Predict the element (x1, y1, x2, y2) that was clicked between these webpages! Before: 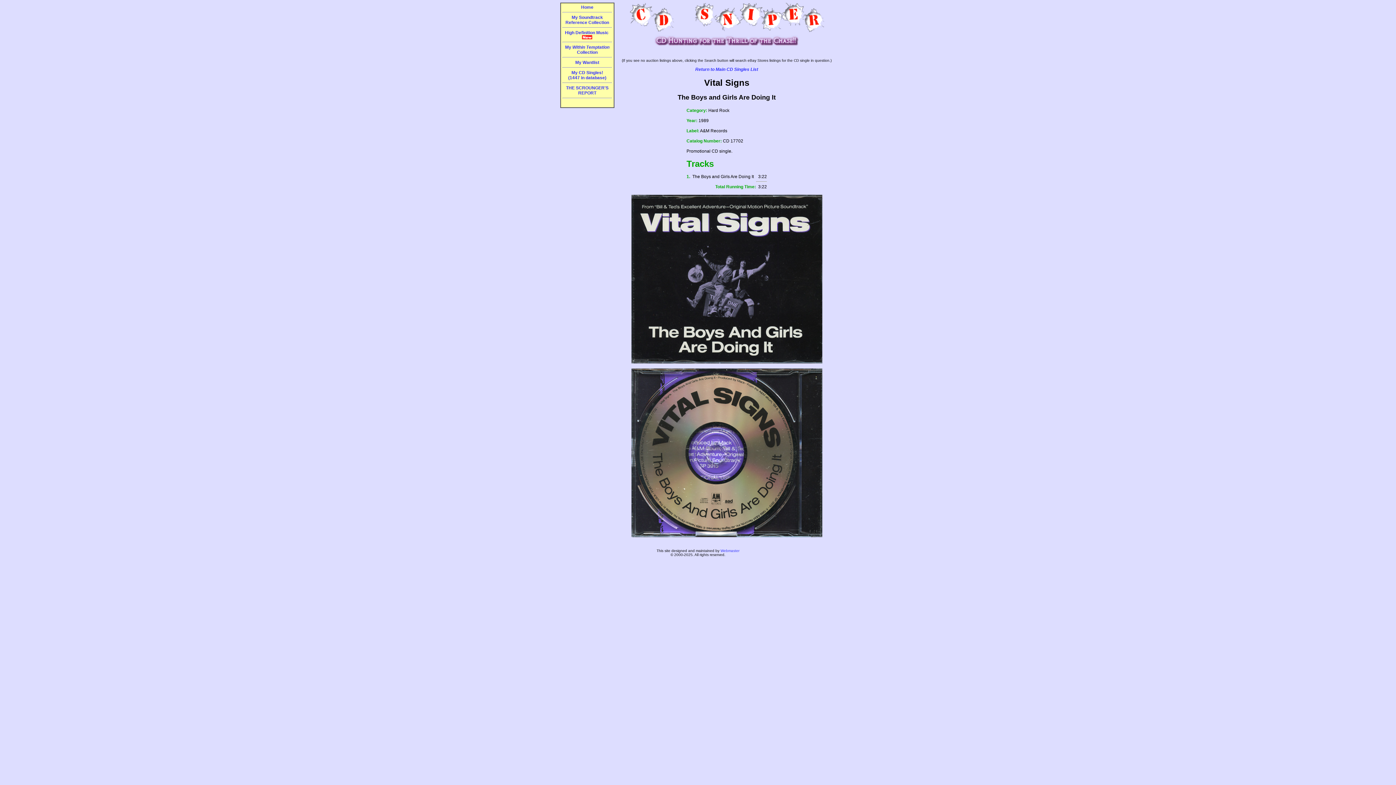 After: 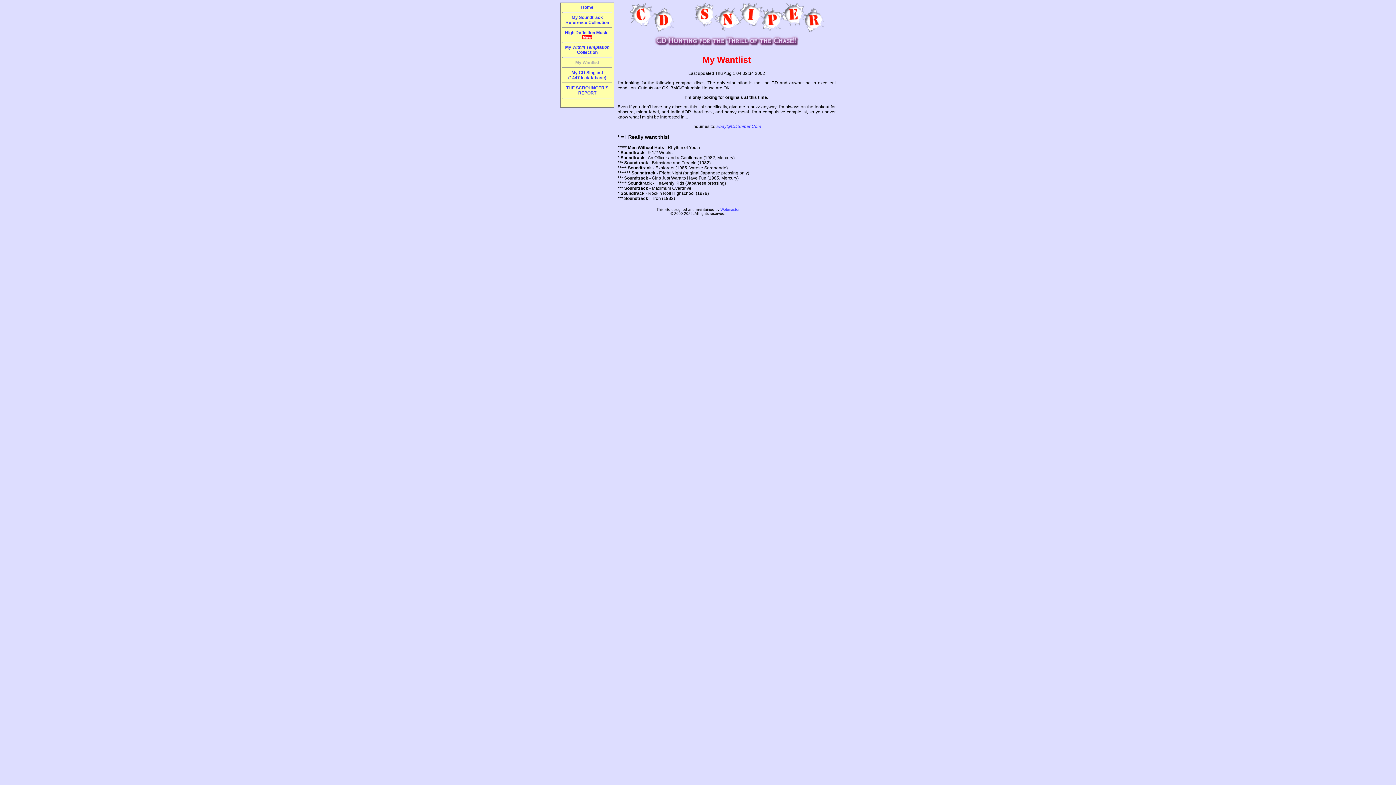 Action: label: My Wantlist bbox: (575, 60, 599, 65)